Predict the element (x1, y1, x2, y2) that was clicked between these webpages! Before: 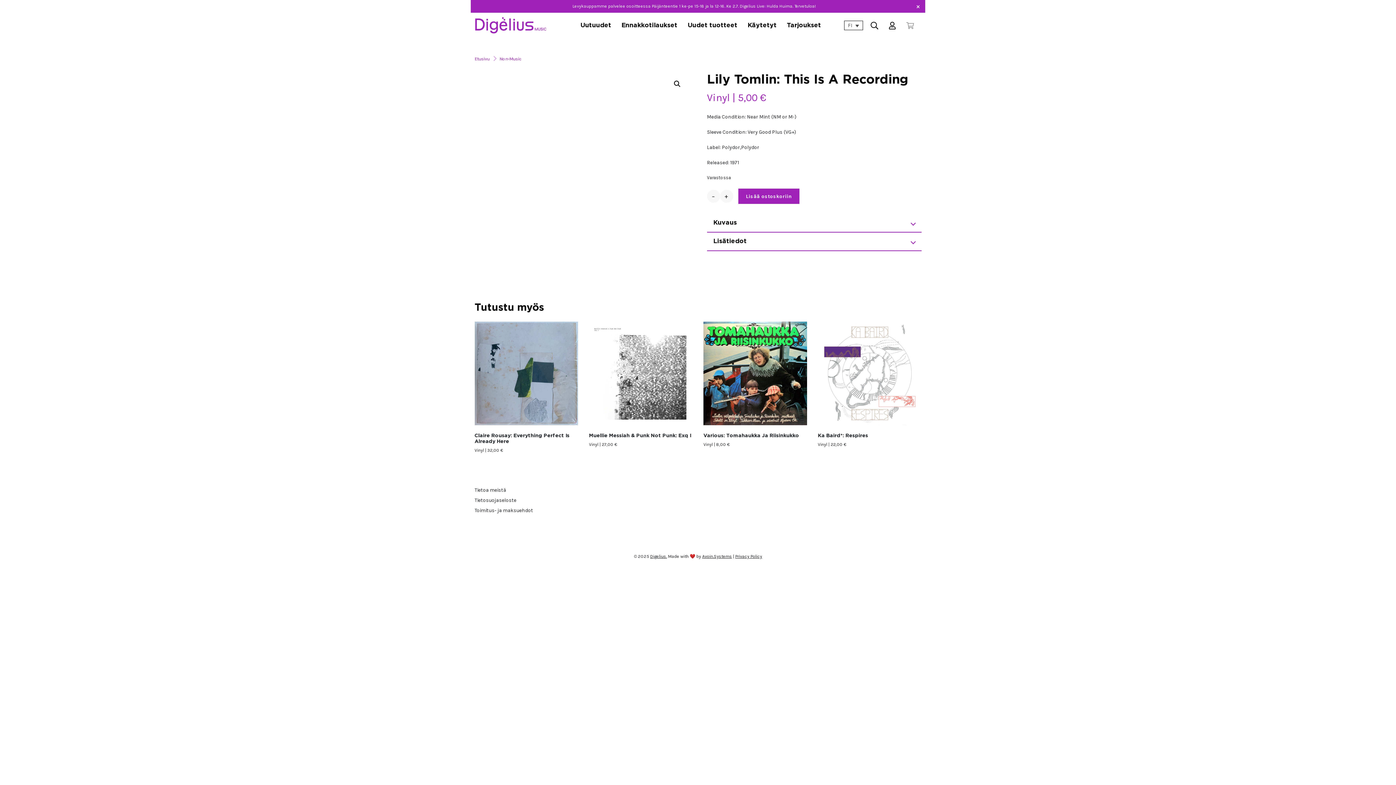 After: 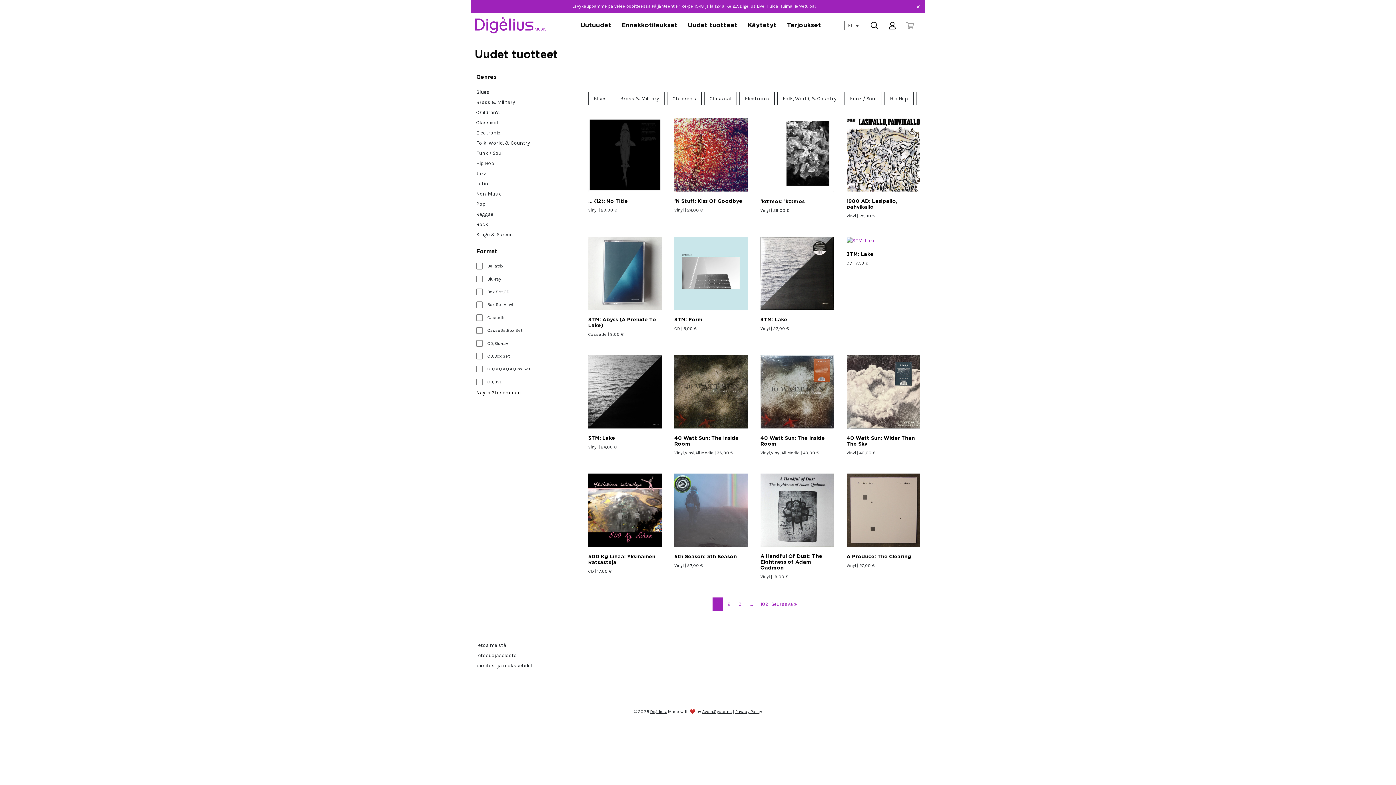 Action: label: Uudet tuotteet bbox: (685, 18, 740, 32)